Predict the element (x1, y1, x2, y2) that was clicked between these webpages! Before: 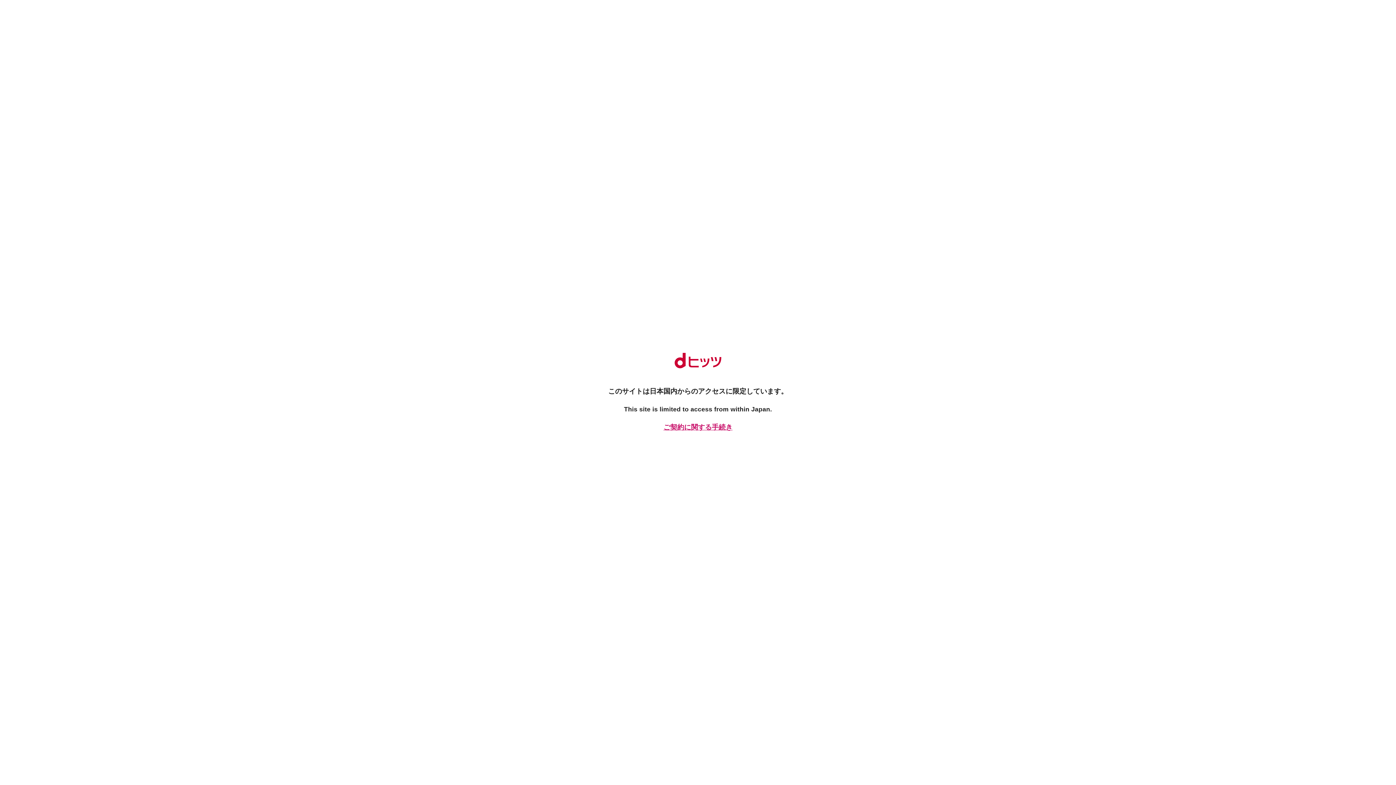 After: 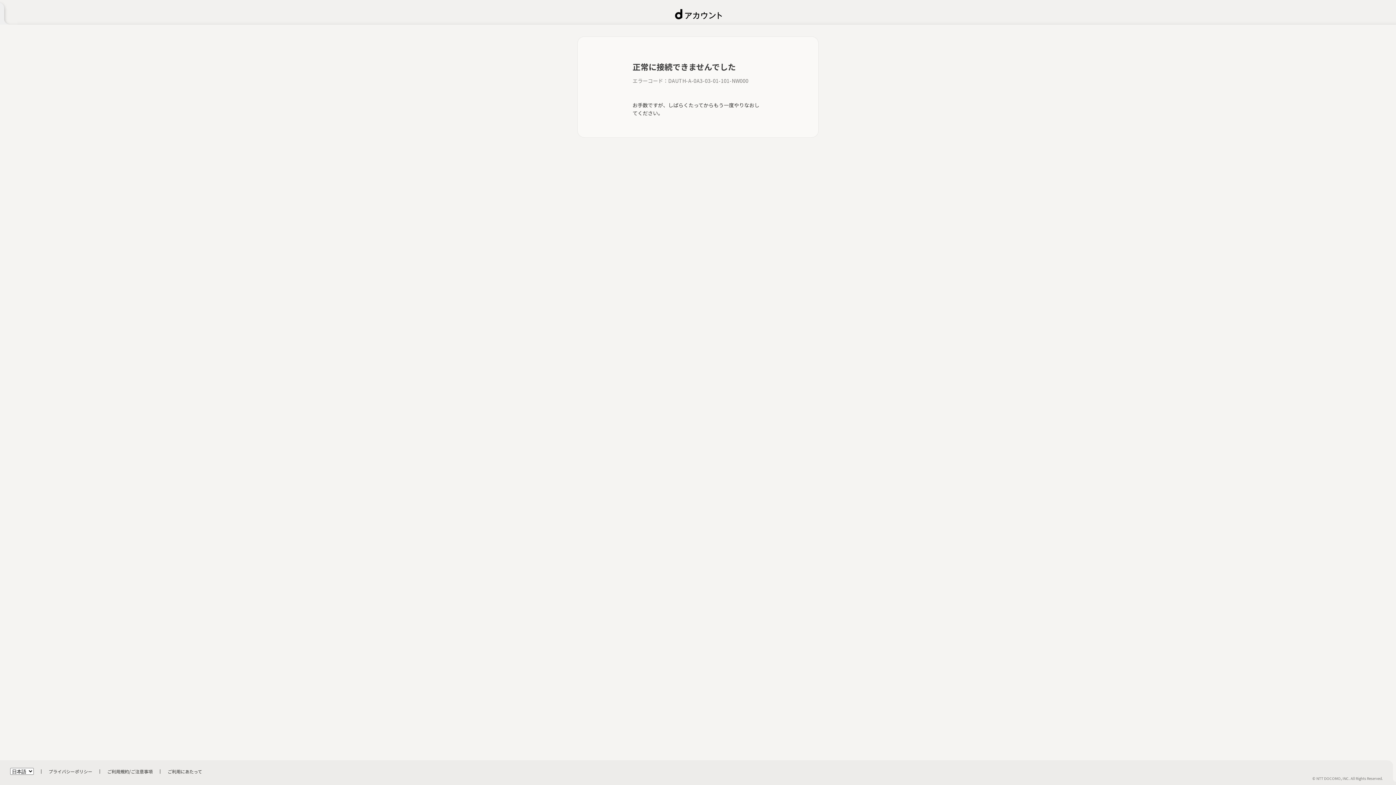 Action: label: ご契約に関する手続き bbox: (661, 422, 734, 432)